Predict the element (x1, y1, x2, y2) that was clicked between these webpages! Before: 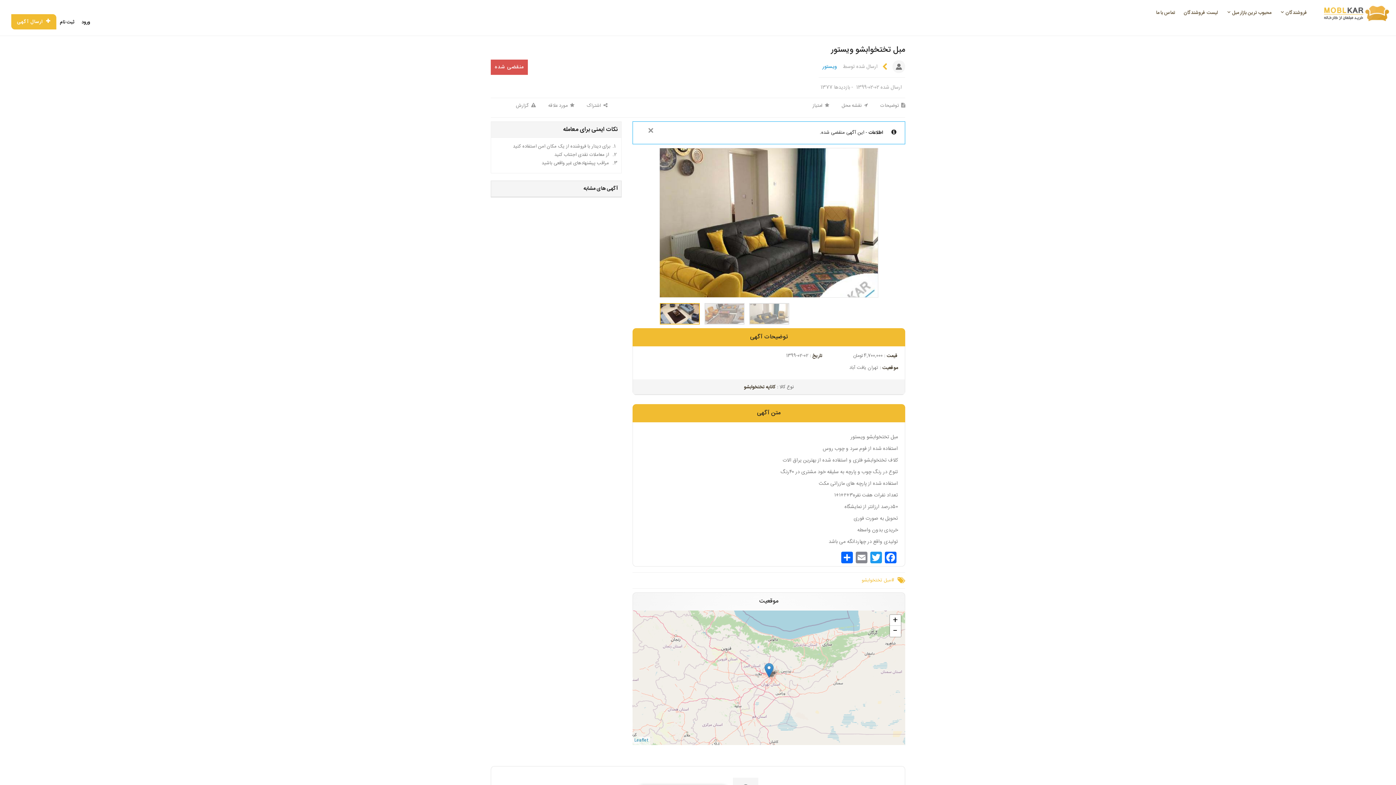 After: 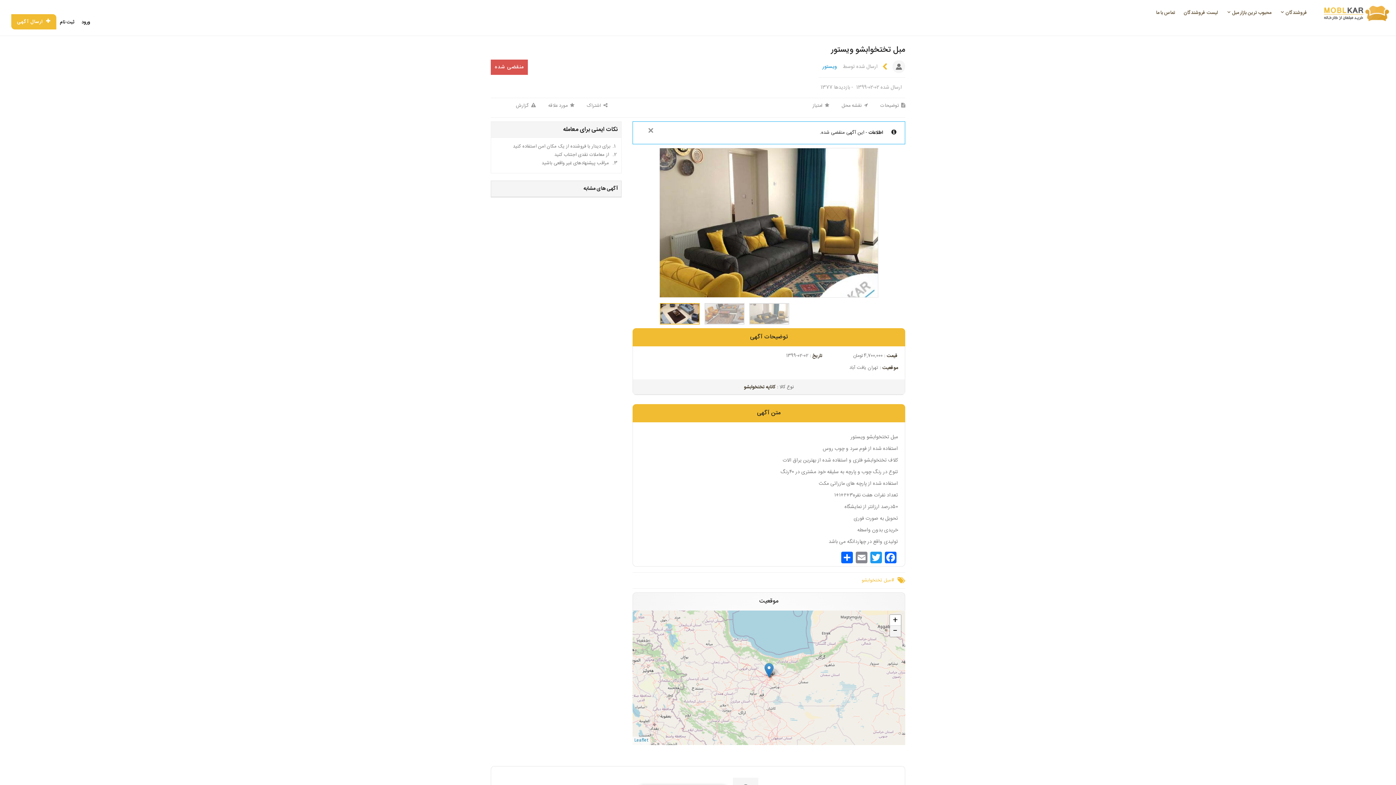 Action: label: Zoom out bbox: (890, 626, 901, 637)